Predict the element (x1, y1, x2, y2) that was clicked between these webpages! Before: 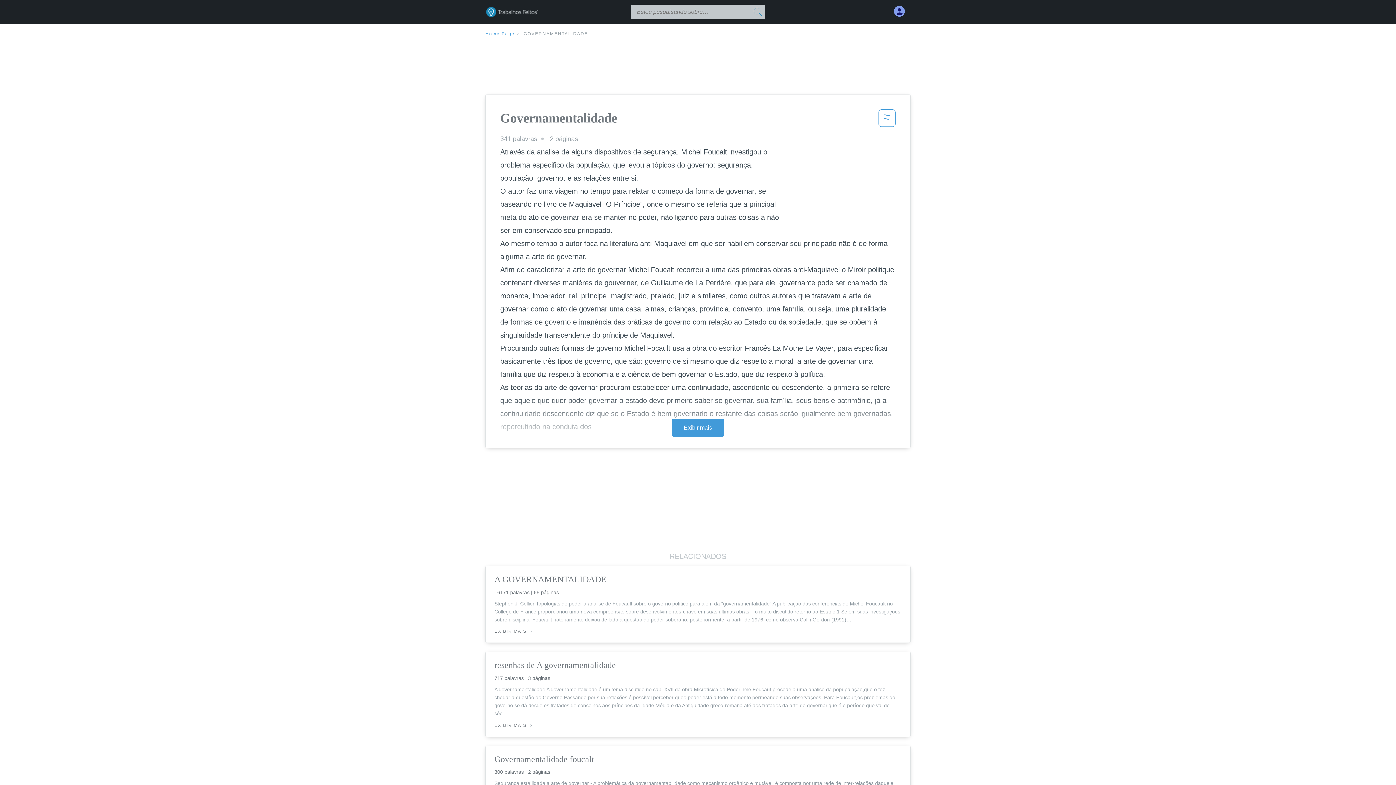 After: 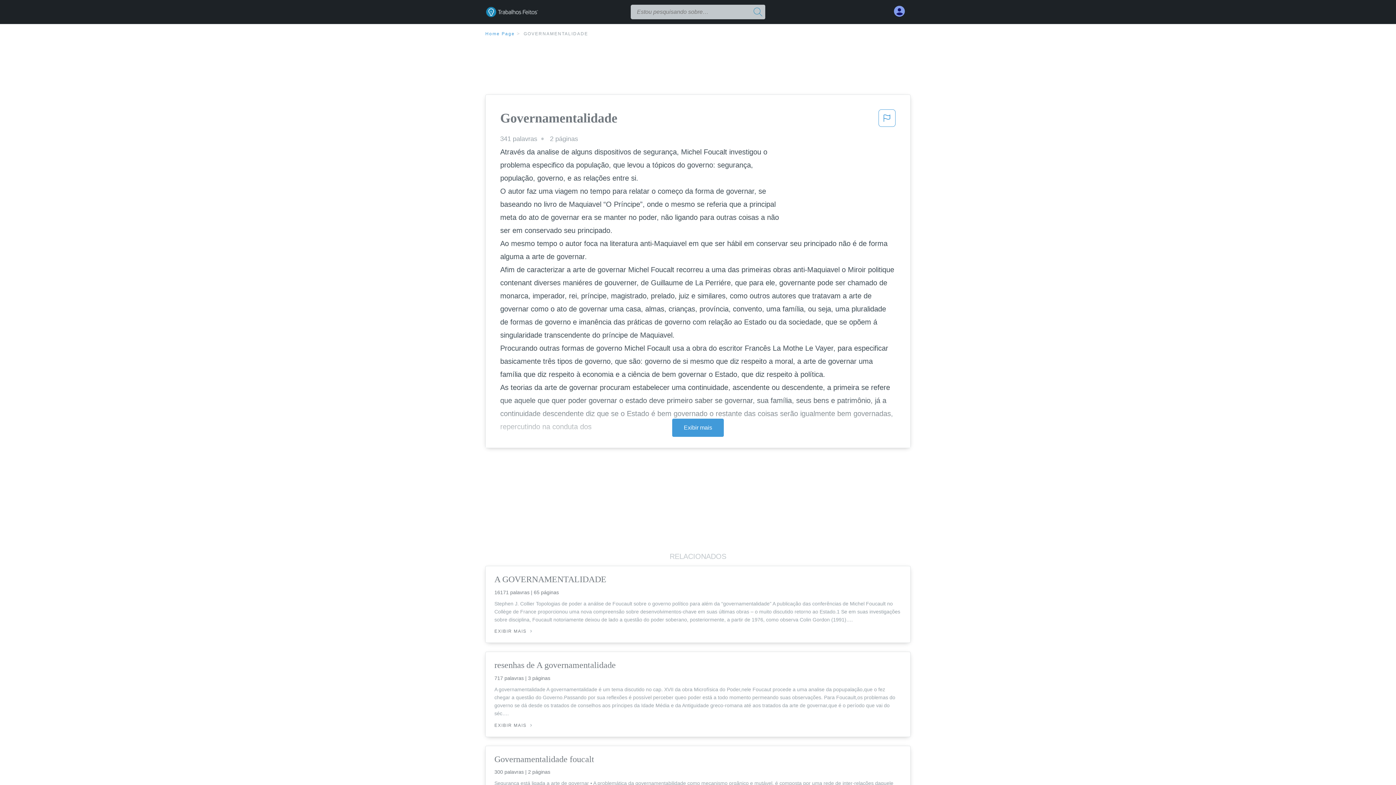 Action: label: GOVERNAMENTALIDADE bbox: (523, 31, 588, 36)